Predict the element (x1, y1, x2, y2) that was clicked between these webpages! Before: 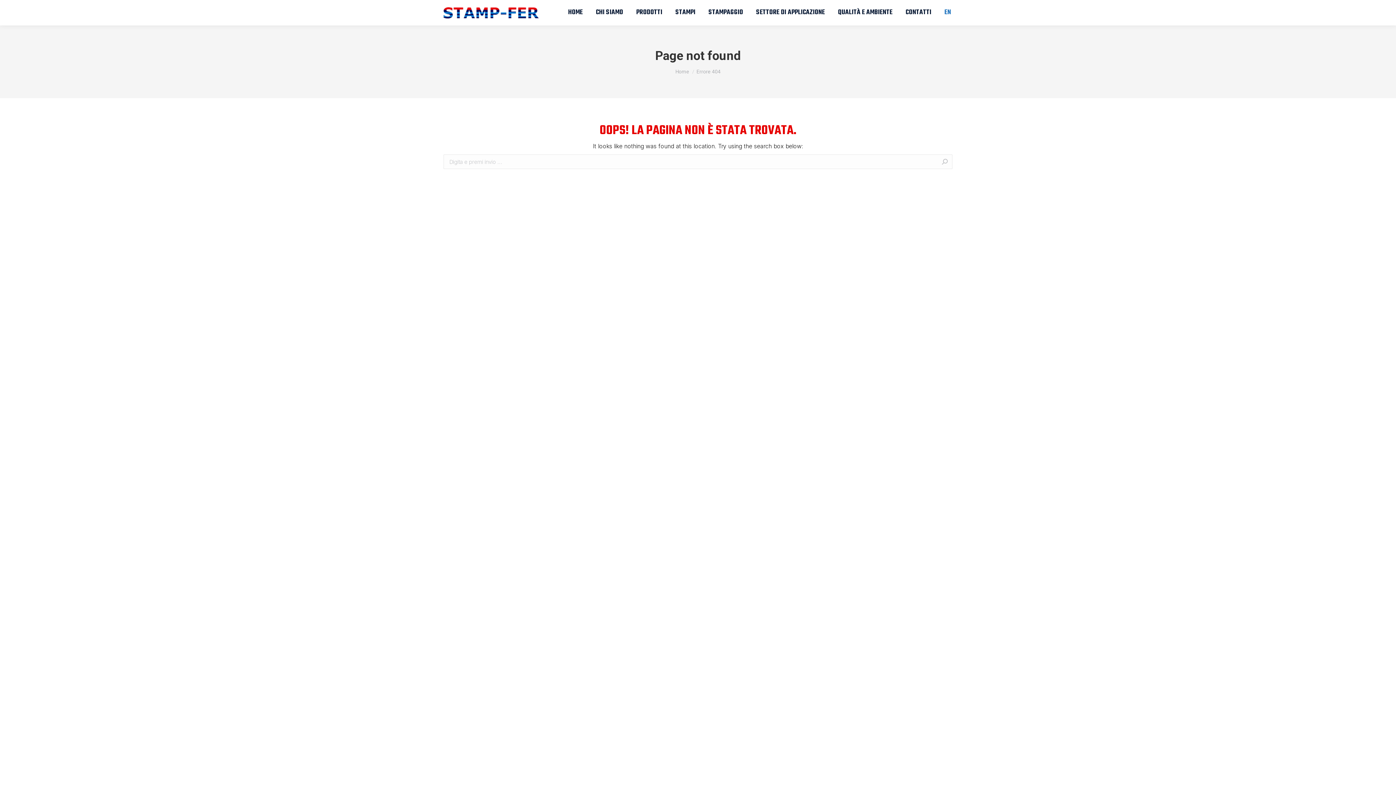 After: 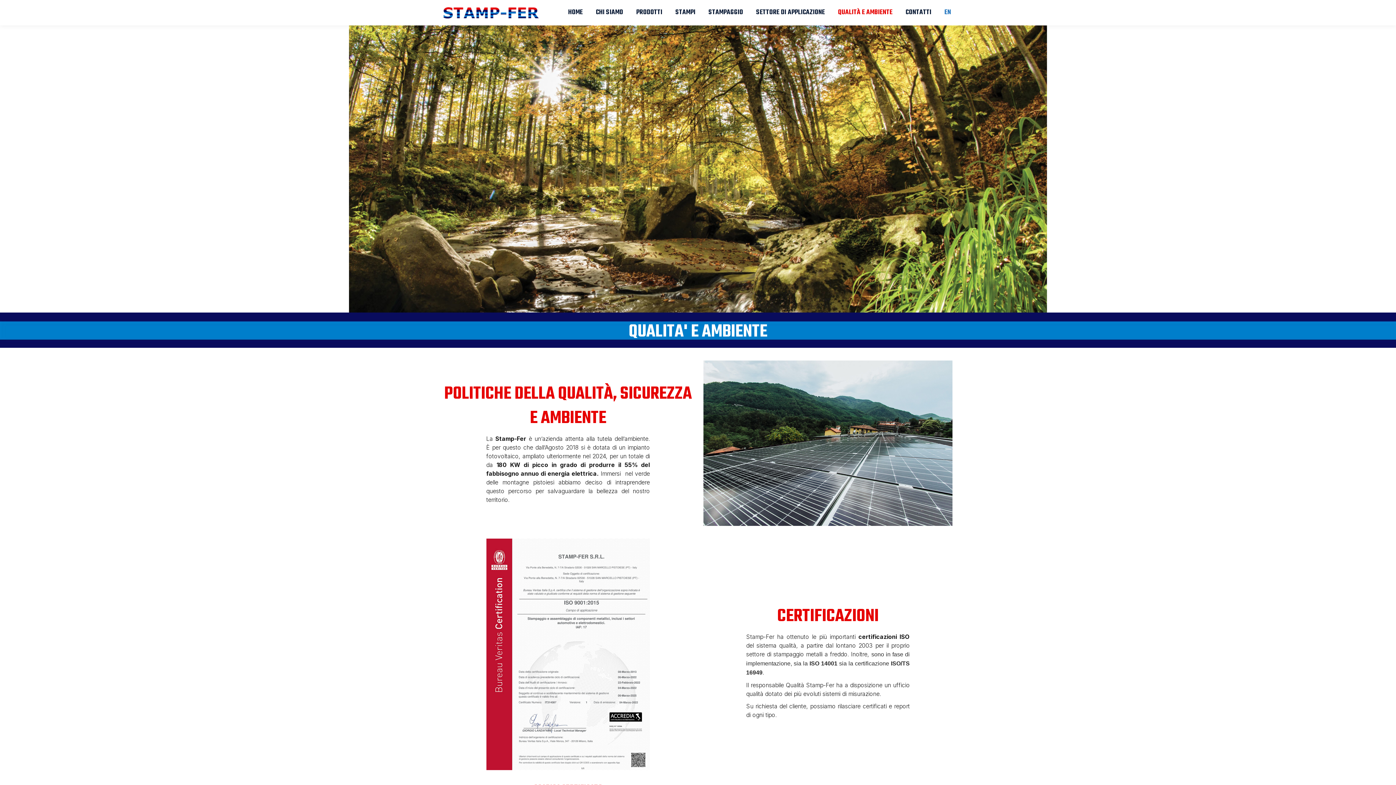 Action: label: QUALITÀ E AMBIENTE bbox: (836, 6, 894, 18)